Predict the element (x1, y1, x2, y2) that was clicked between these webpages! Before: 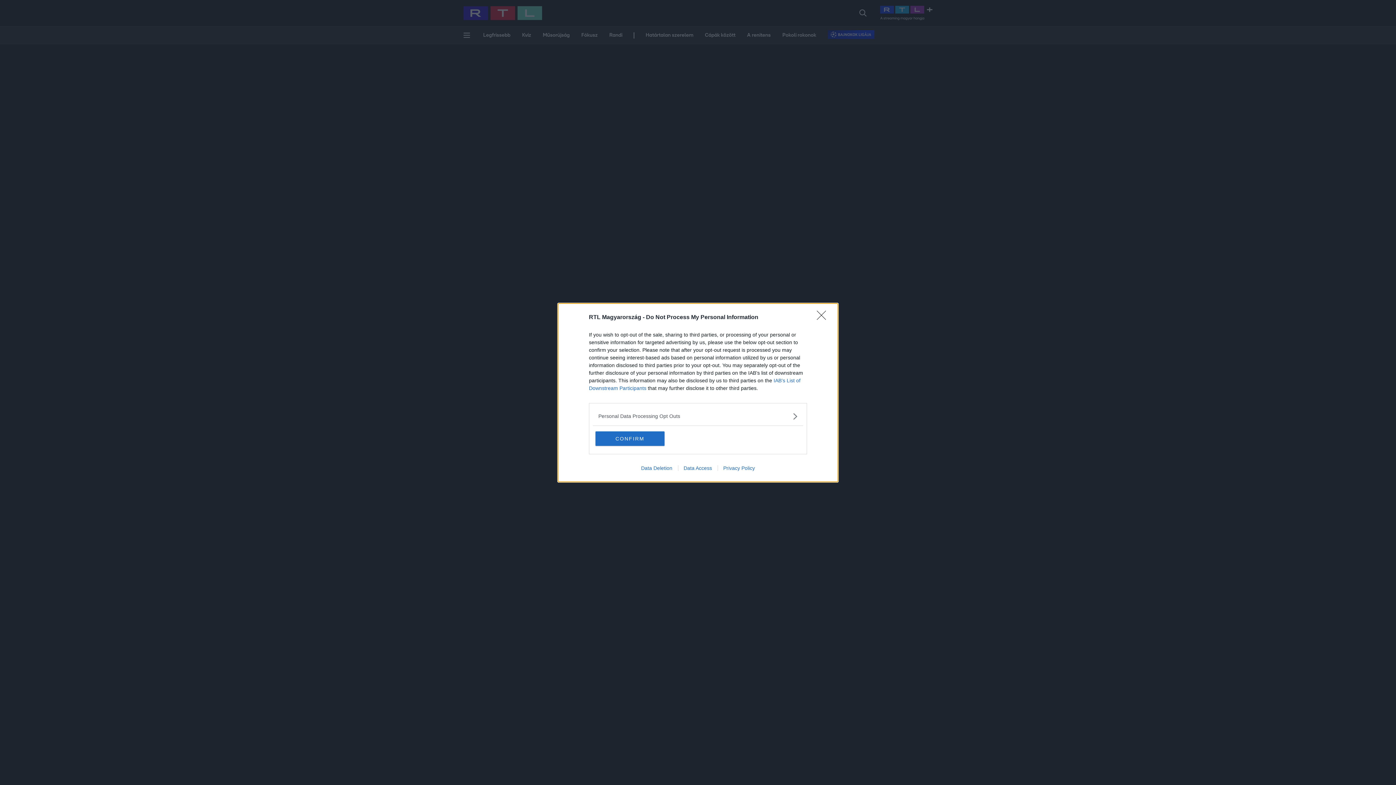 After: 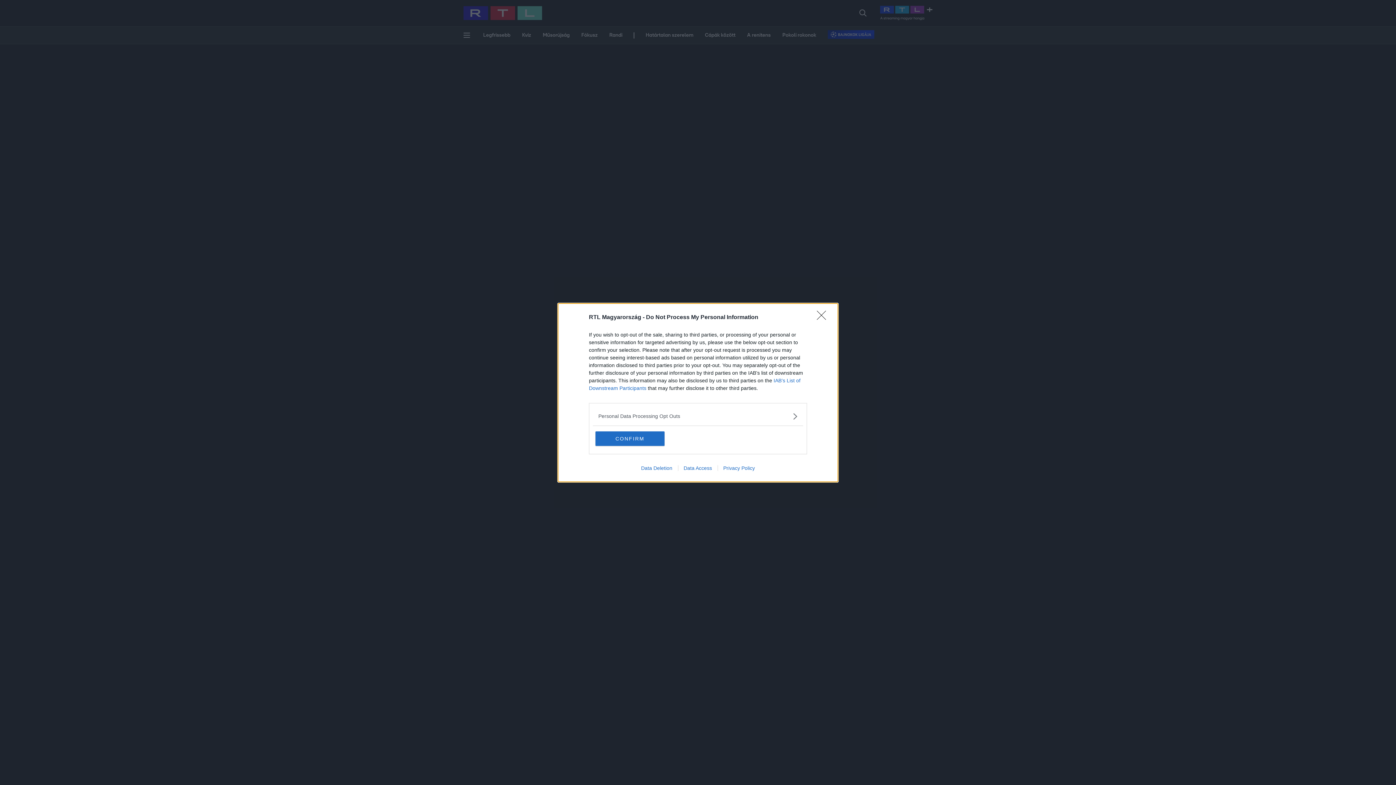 Action: bbox: (717, 465, 760, 471) label: Privacy Policy